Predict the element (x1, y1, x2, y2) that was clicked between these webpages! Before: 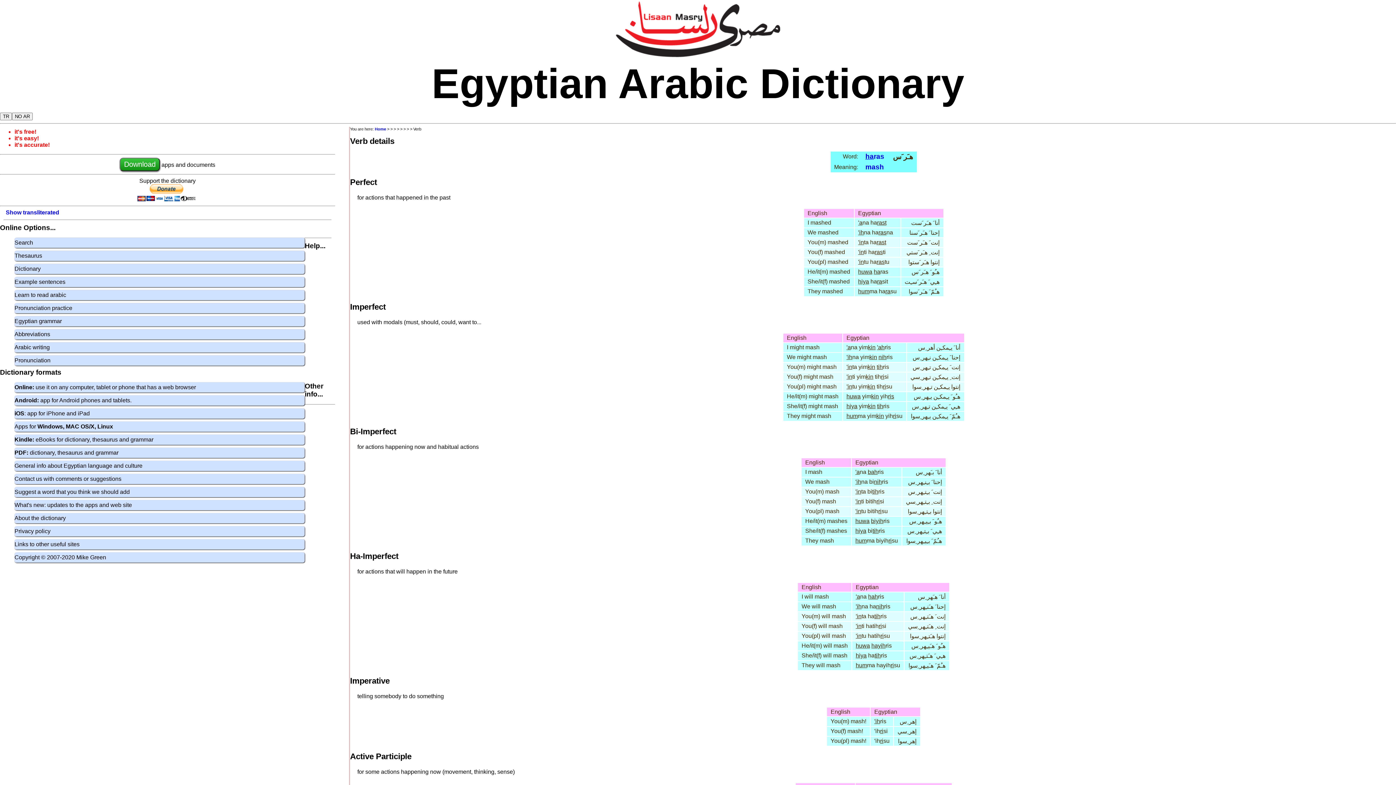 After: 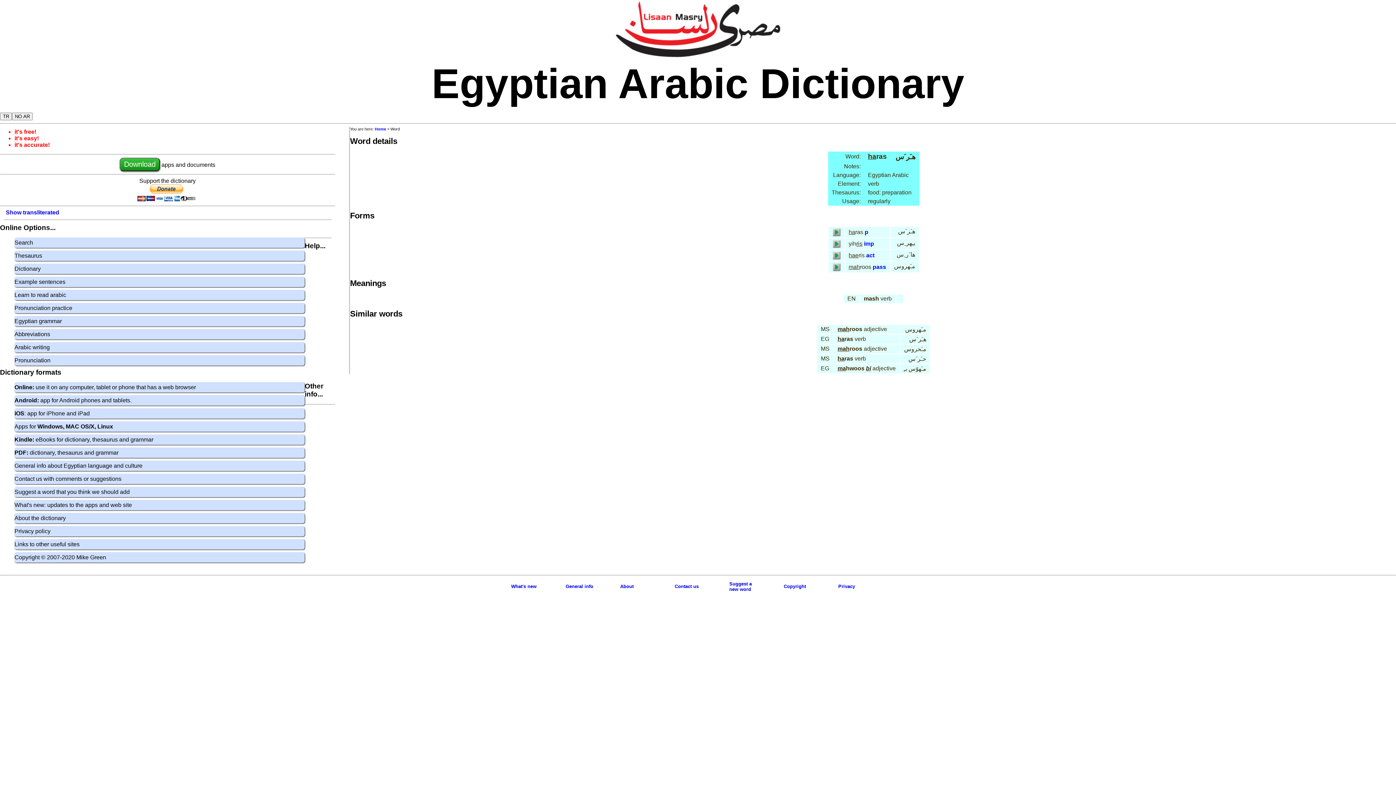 Action: bbox: (865, 152, 884, 160) label: haras